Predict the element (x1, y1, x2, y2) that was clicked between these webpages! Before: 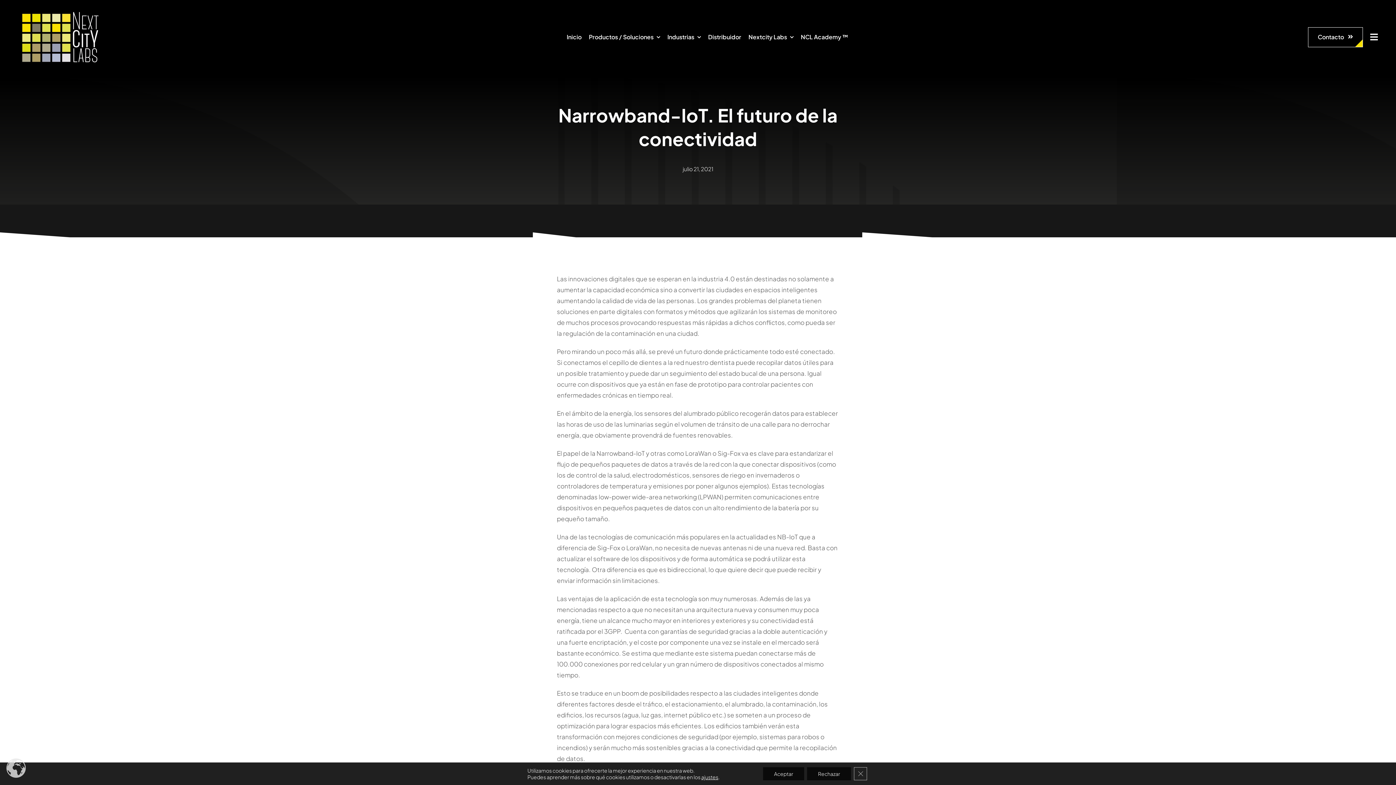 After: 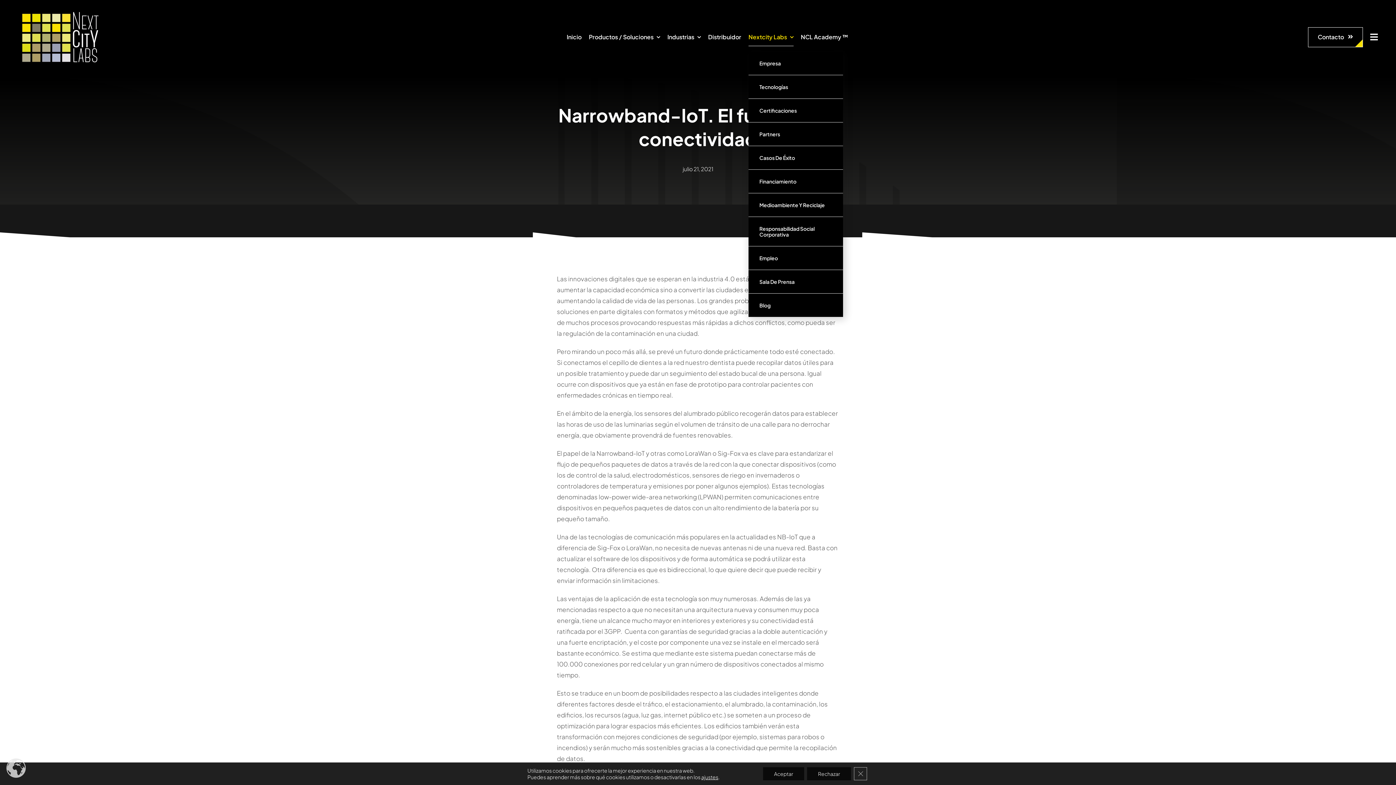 Action: label: Nextcity Labs bbox: (748, 28, 793, 46)